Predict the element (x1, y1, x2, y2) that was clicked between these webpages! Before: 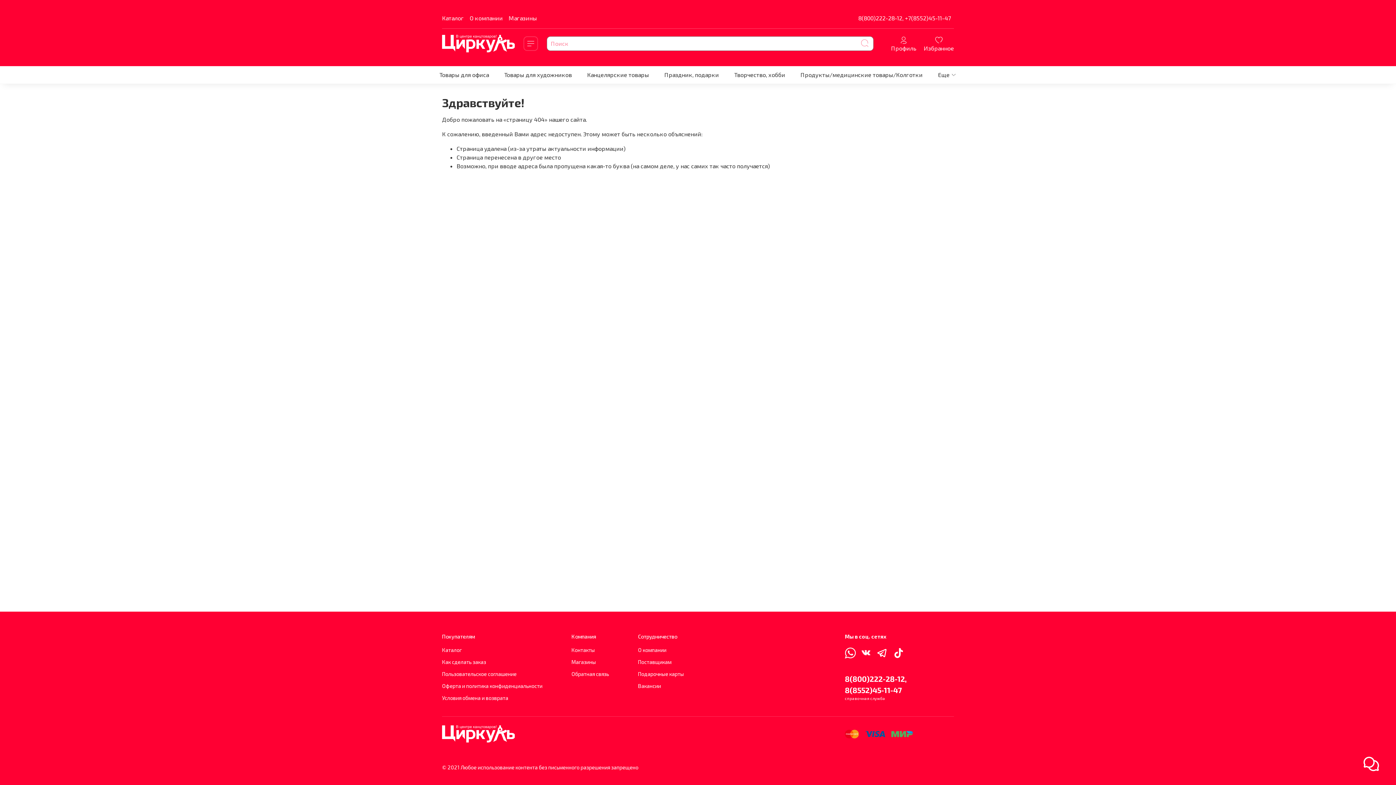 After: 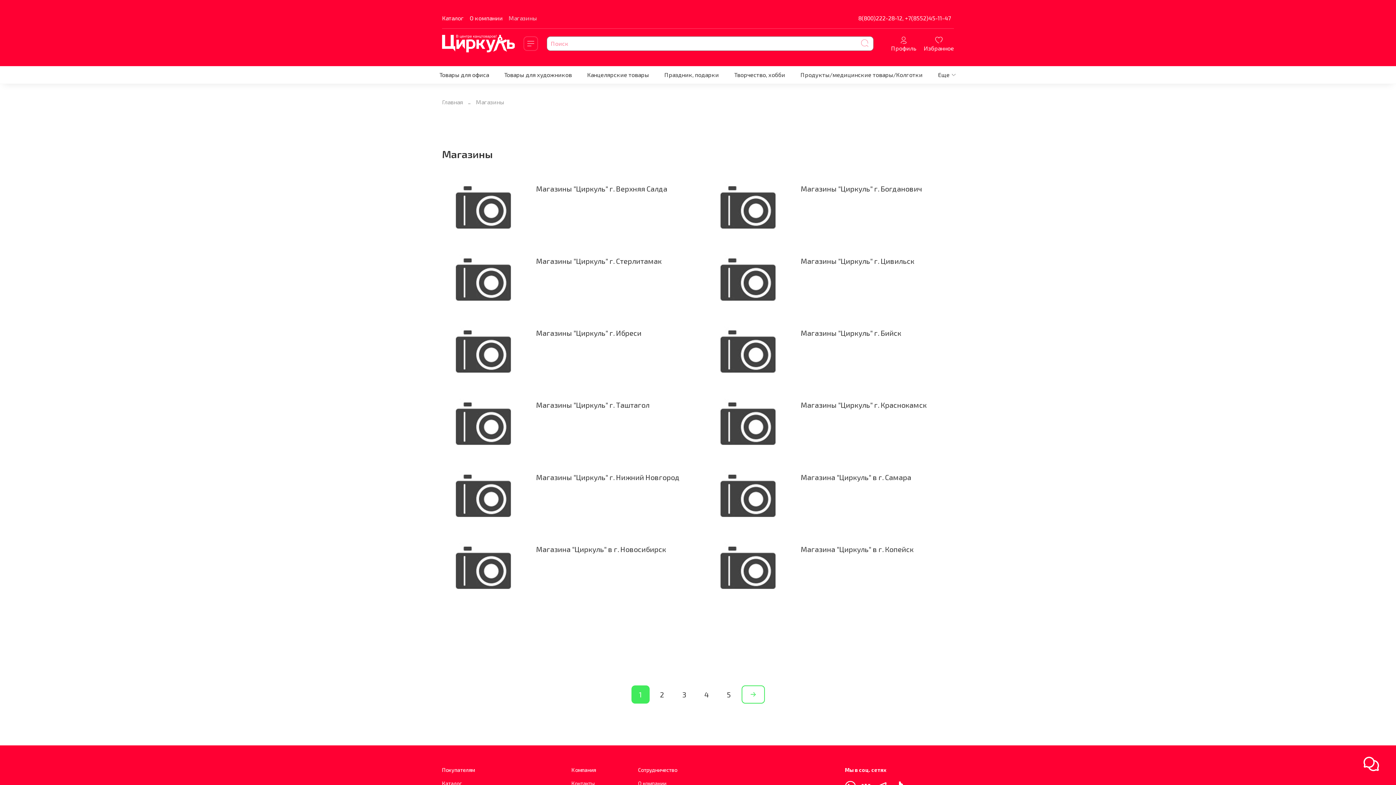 Action: label: Магазины bbox: (508, 14, 537, 21)